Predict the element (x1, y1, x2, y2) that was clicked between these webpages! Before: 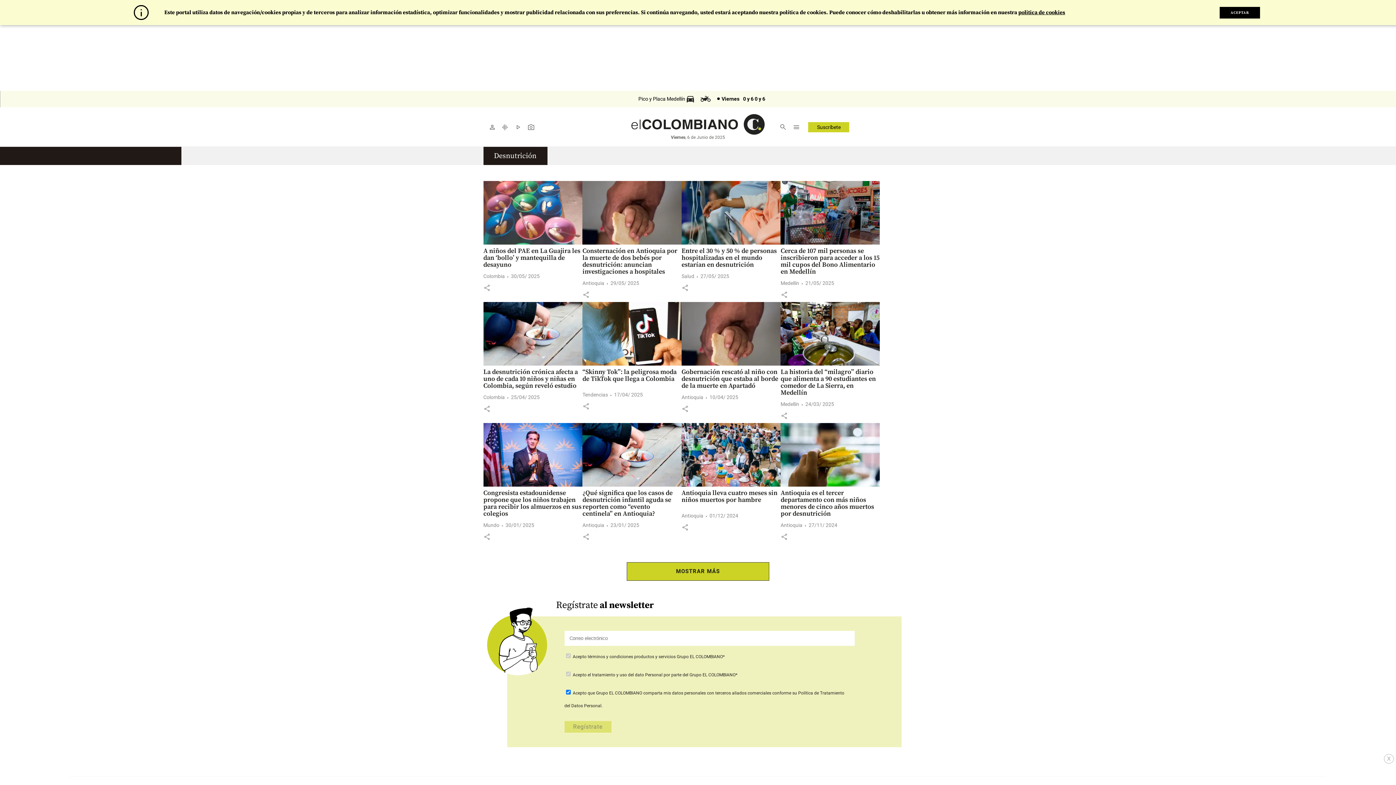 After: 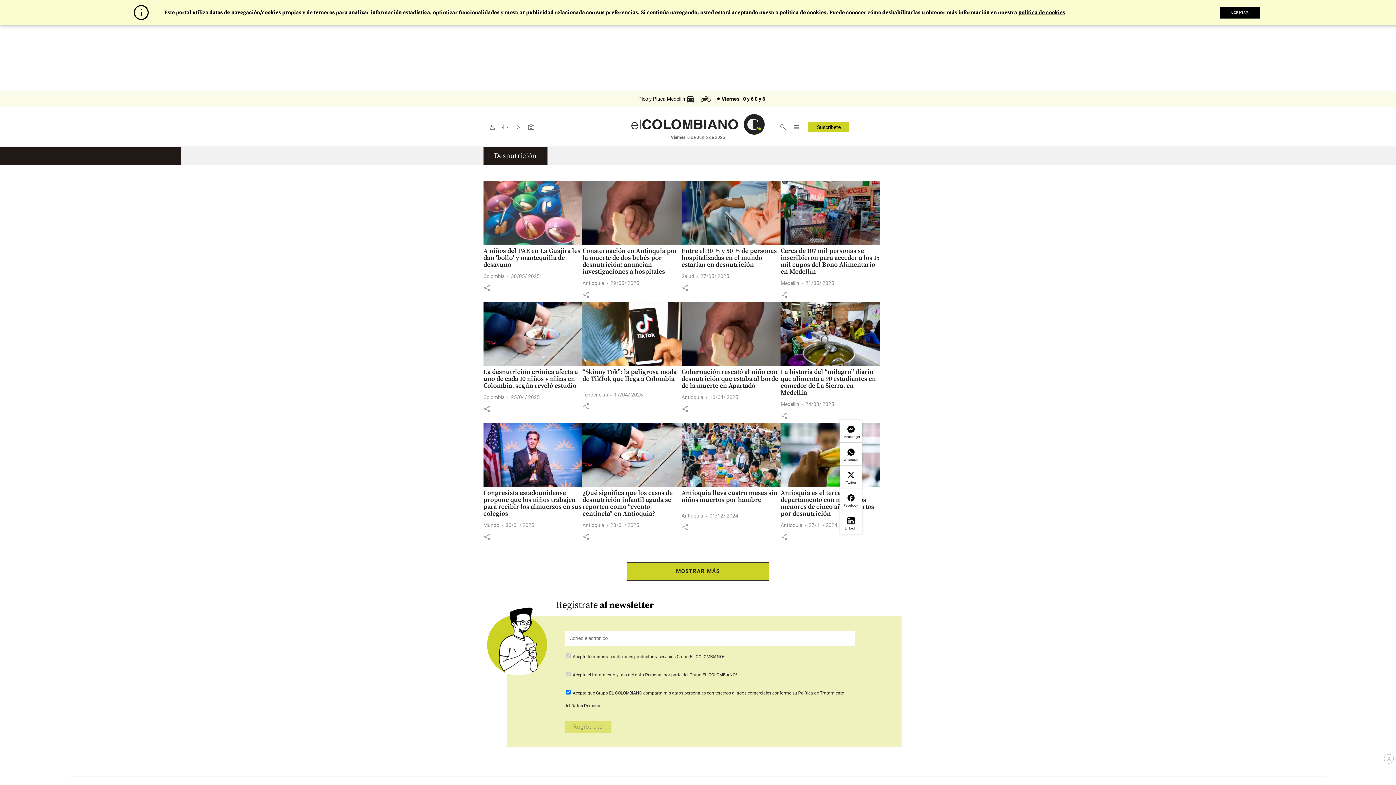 Action: label: share bbox: (780, 533, 788, 540)